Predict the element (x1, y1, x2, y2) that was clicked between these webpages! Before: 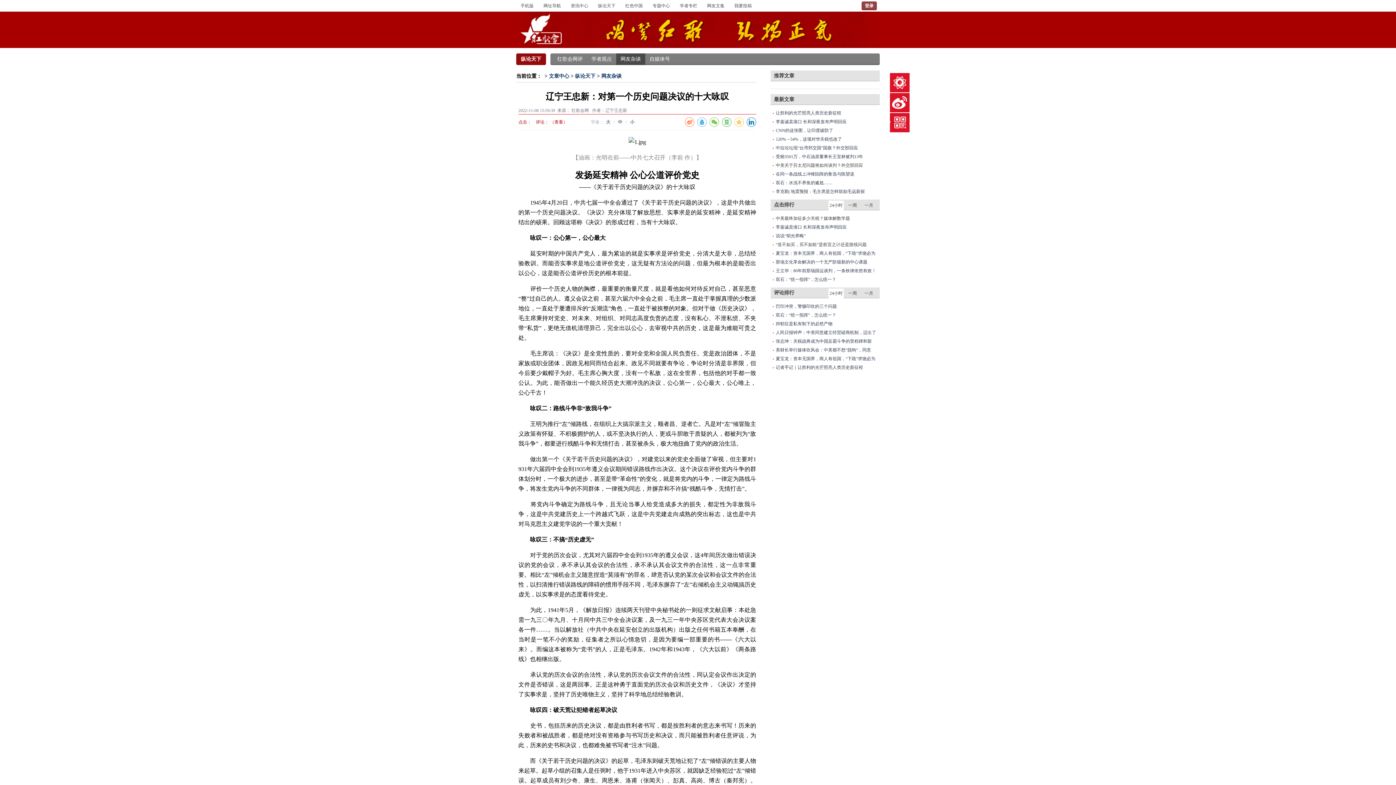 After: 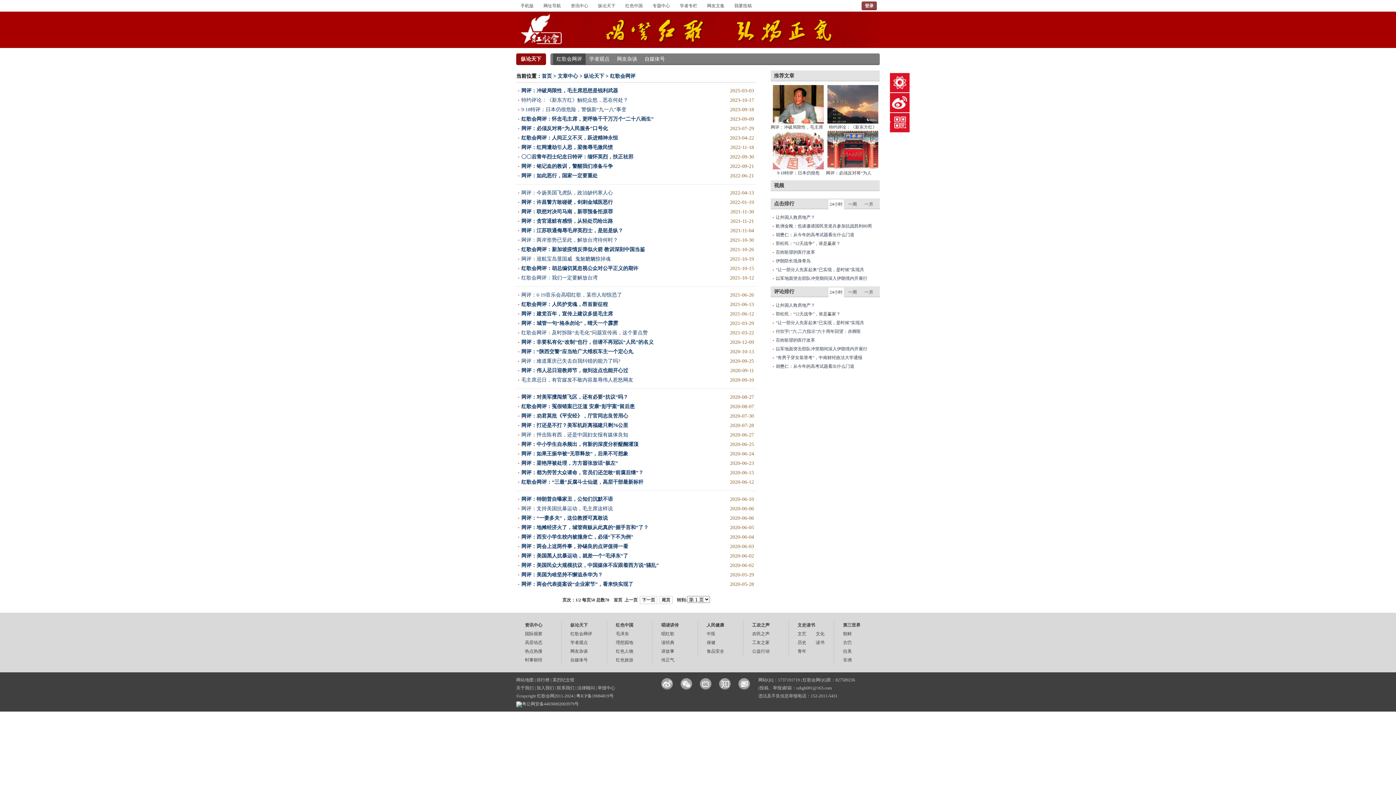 Action: label: 红歌会网评 bbox: (553, 53, 587, 65)